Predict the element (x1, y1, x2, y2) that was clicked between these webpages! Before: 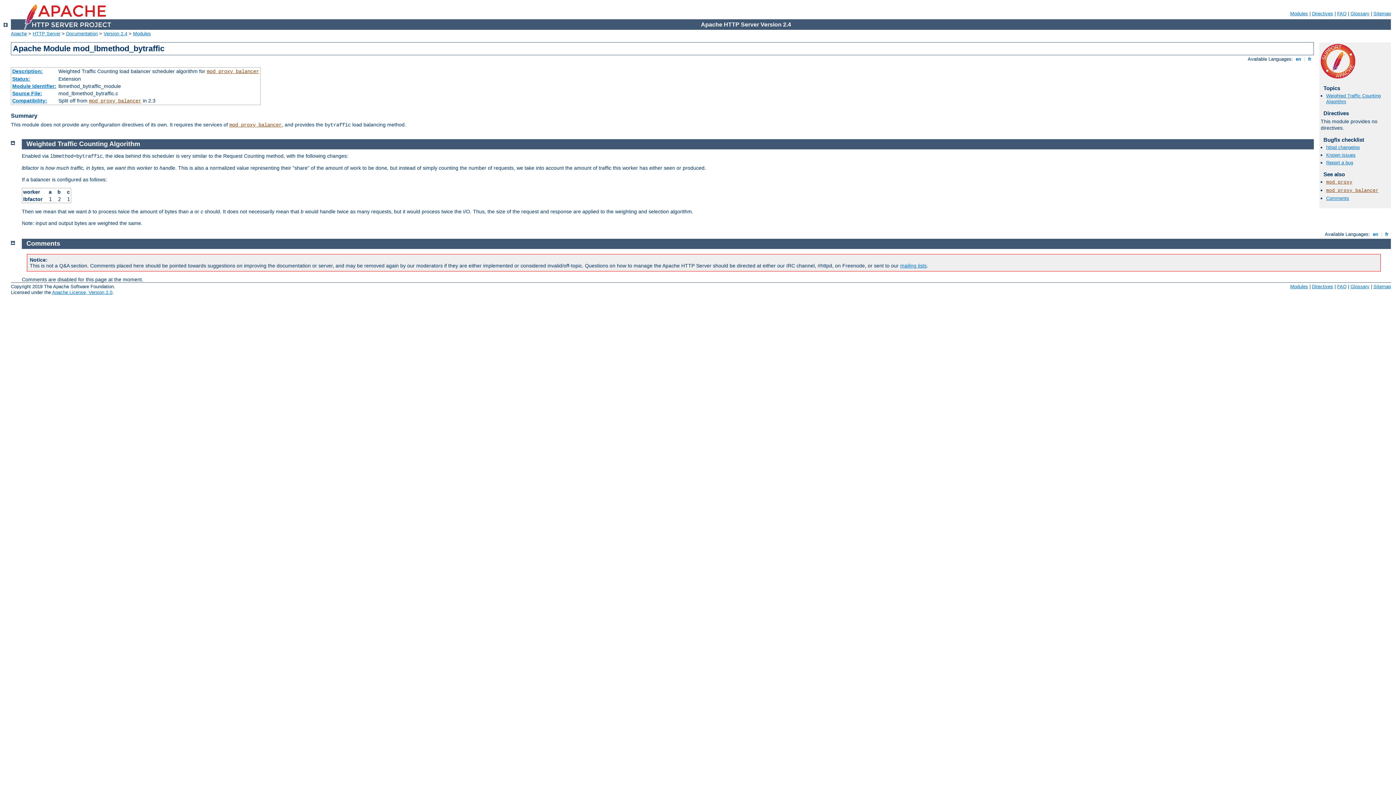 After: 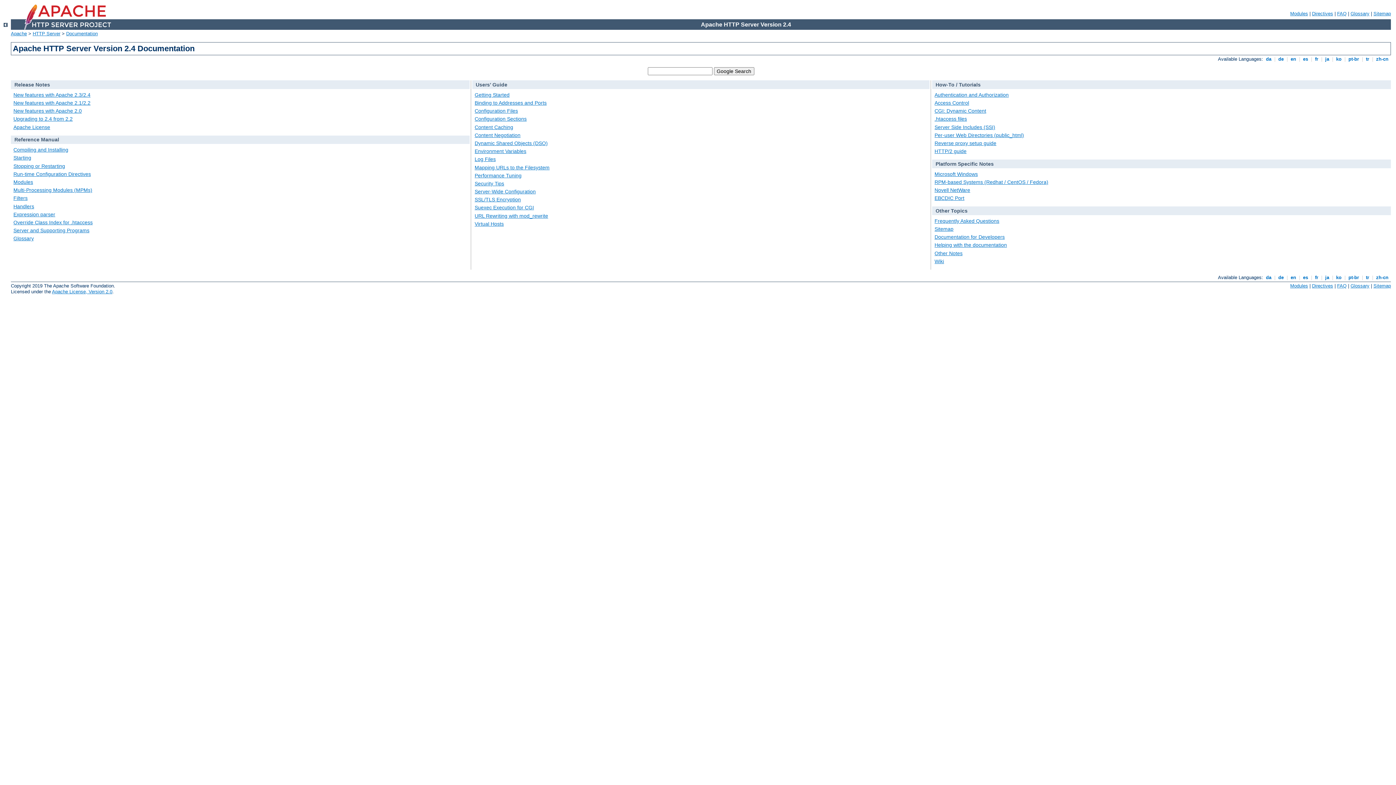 Action: bbox: (103, 30, 127, 36) label: Version 2.4